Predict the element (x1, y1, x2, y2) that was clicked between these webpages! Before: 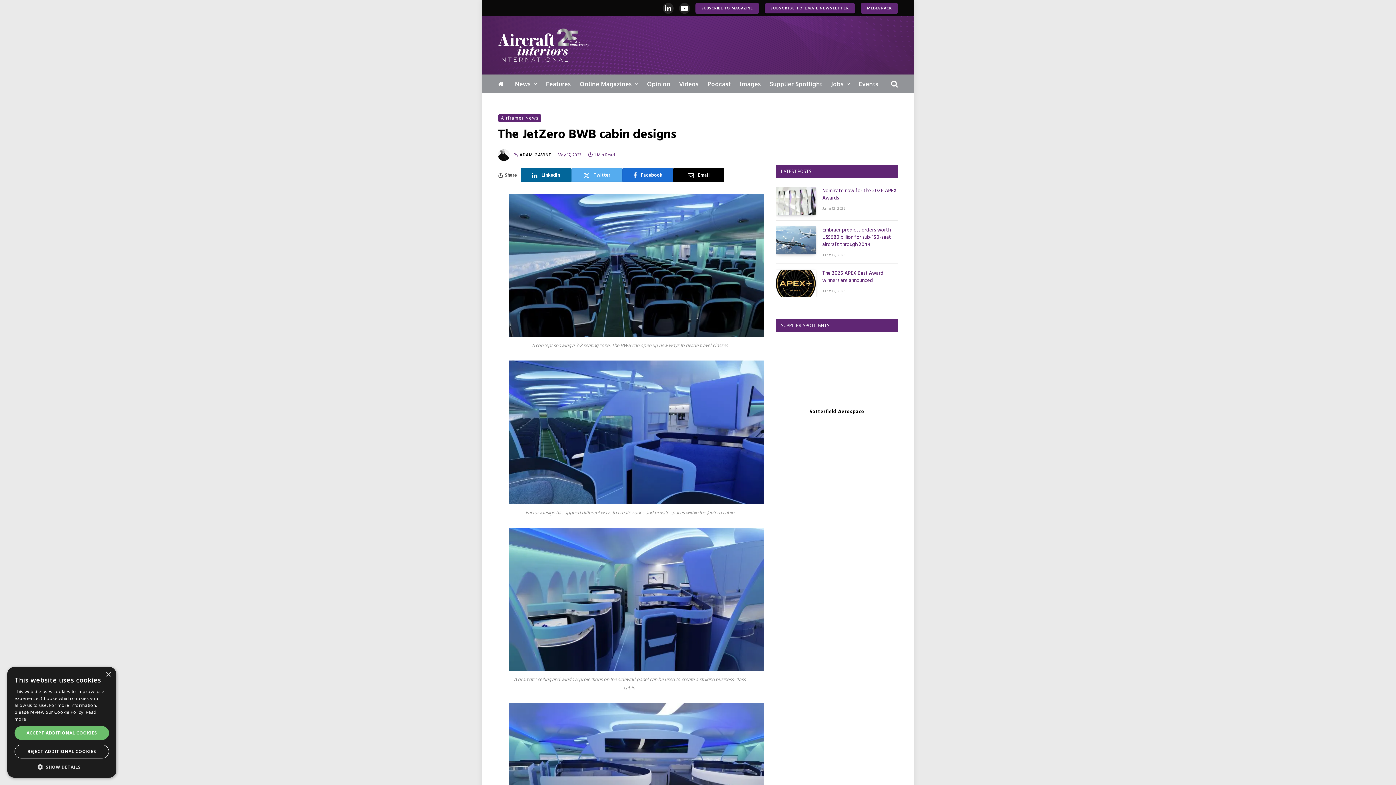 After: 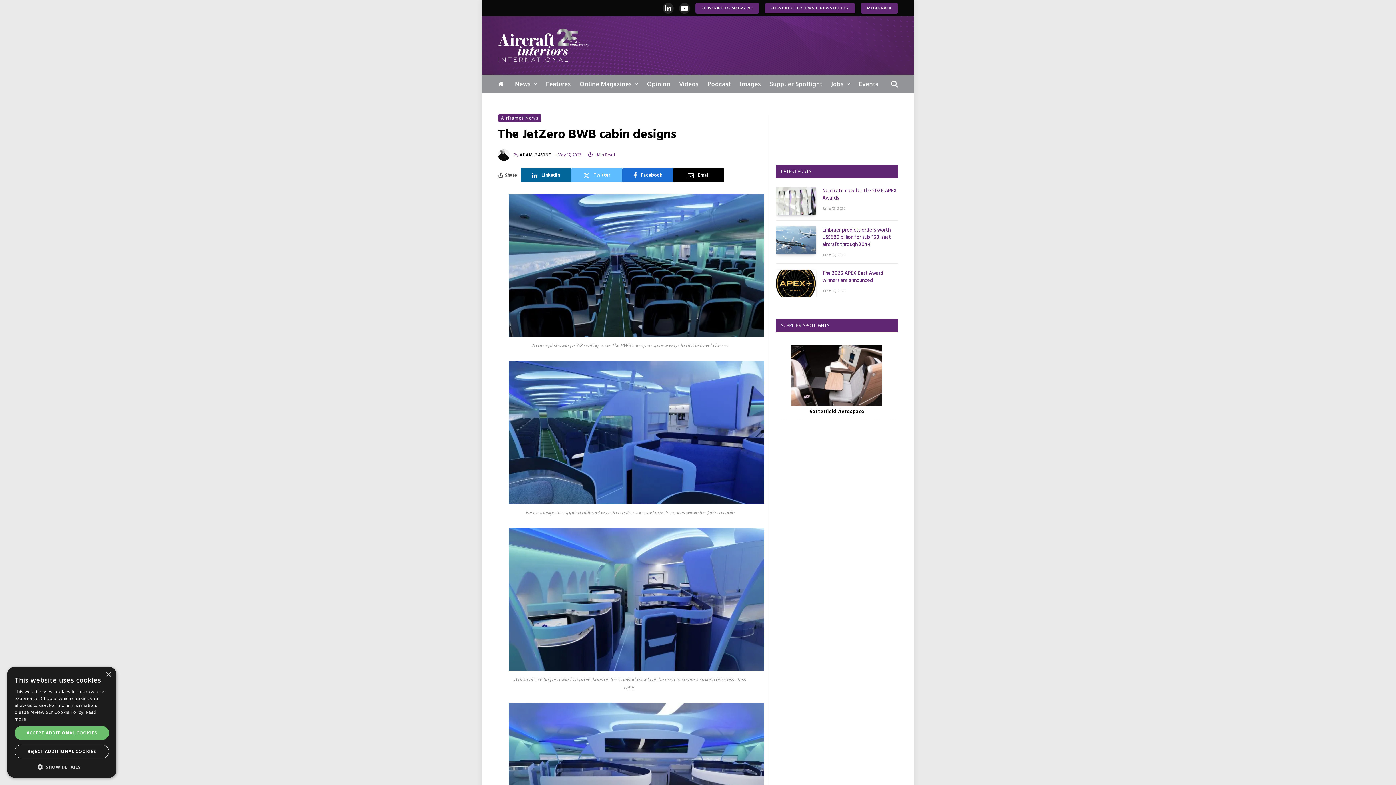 Action: label: Twitter bbox: (571, 168, 622, 182)